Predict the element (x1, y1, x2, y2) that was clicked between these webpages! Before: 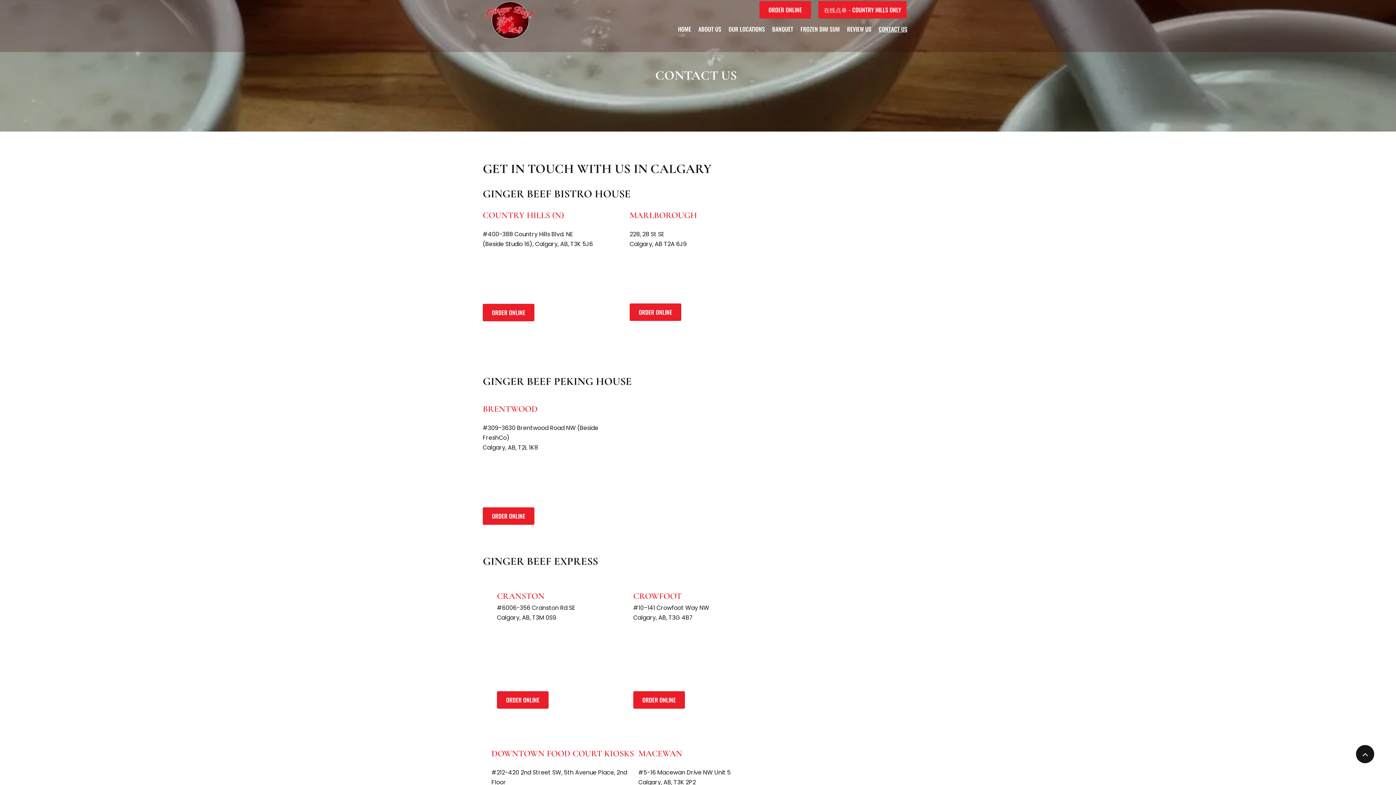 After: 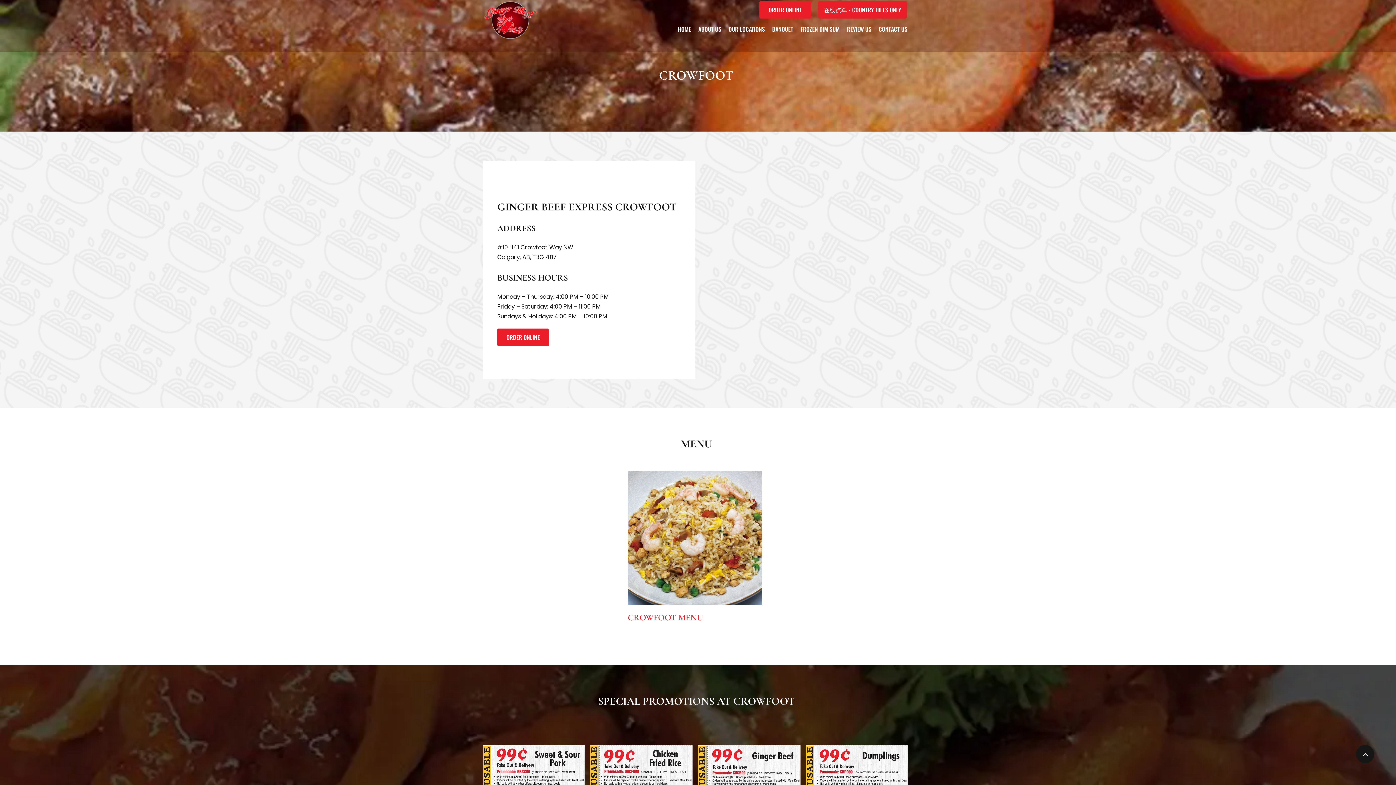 Action: bbox: (633, 591, 681, 601) label: CROWFOOT